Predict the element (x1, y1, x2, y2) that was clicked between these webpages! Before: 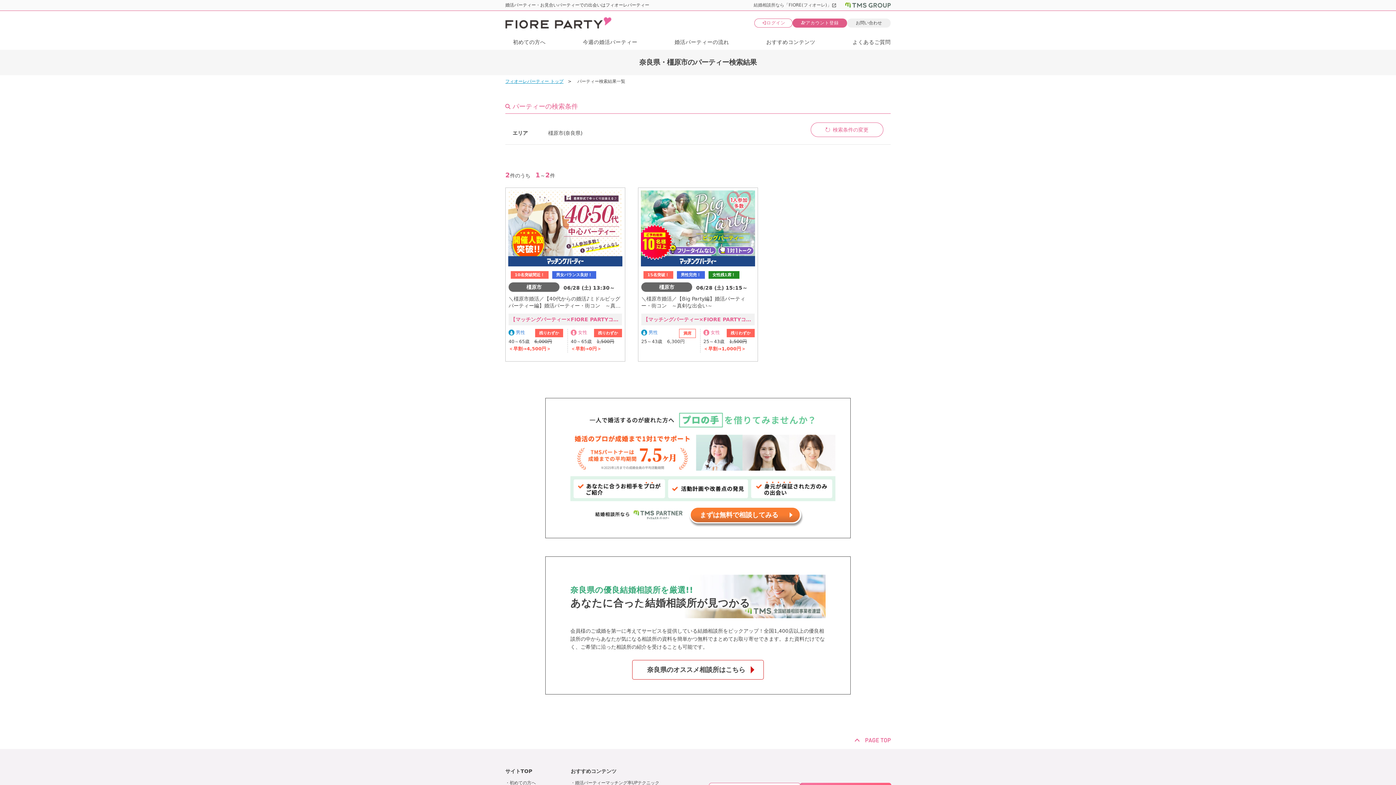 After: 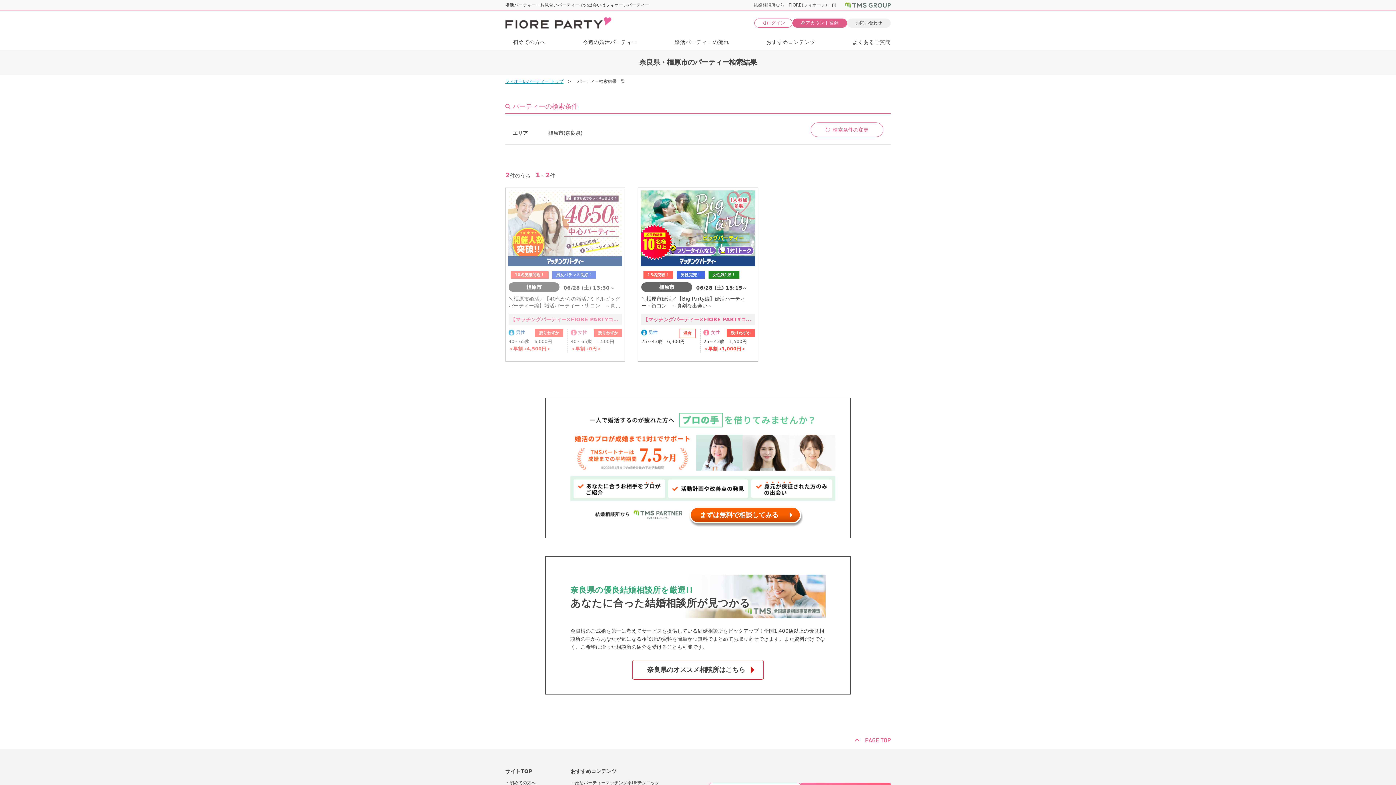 Action: bbox: (505, 188, 625, 361)